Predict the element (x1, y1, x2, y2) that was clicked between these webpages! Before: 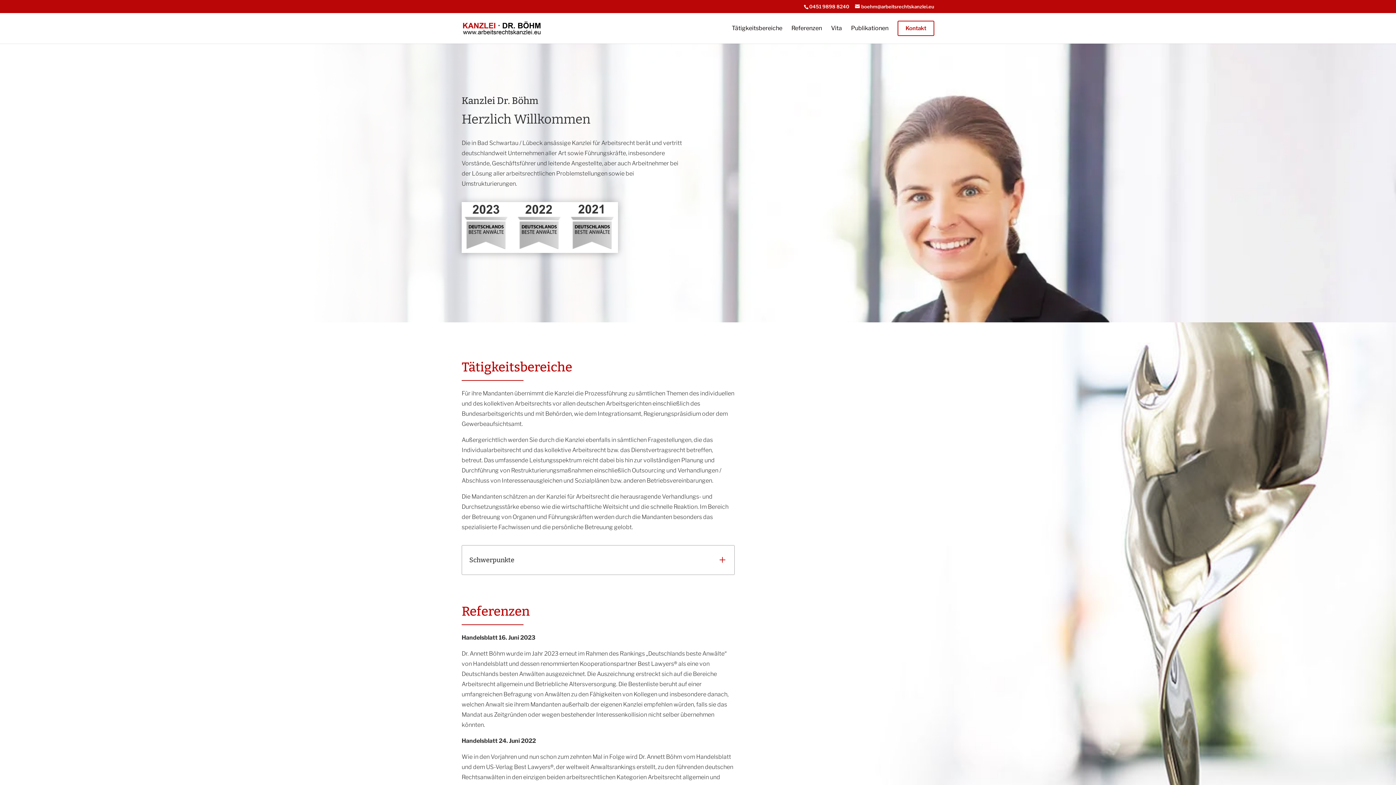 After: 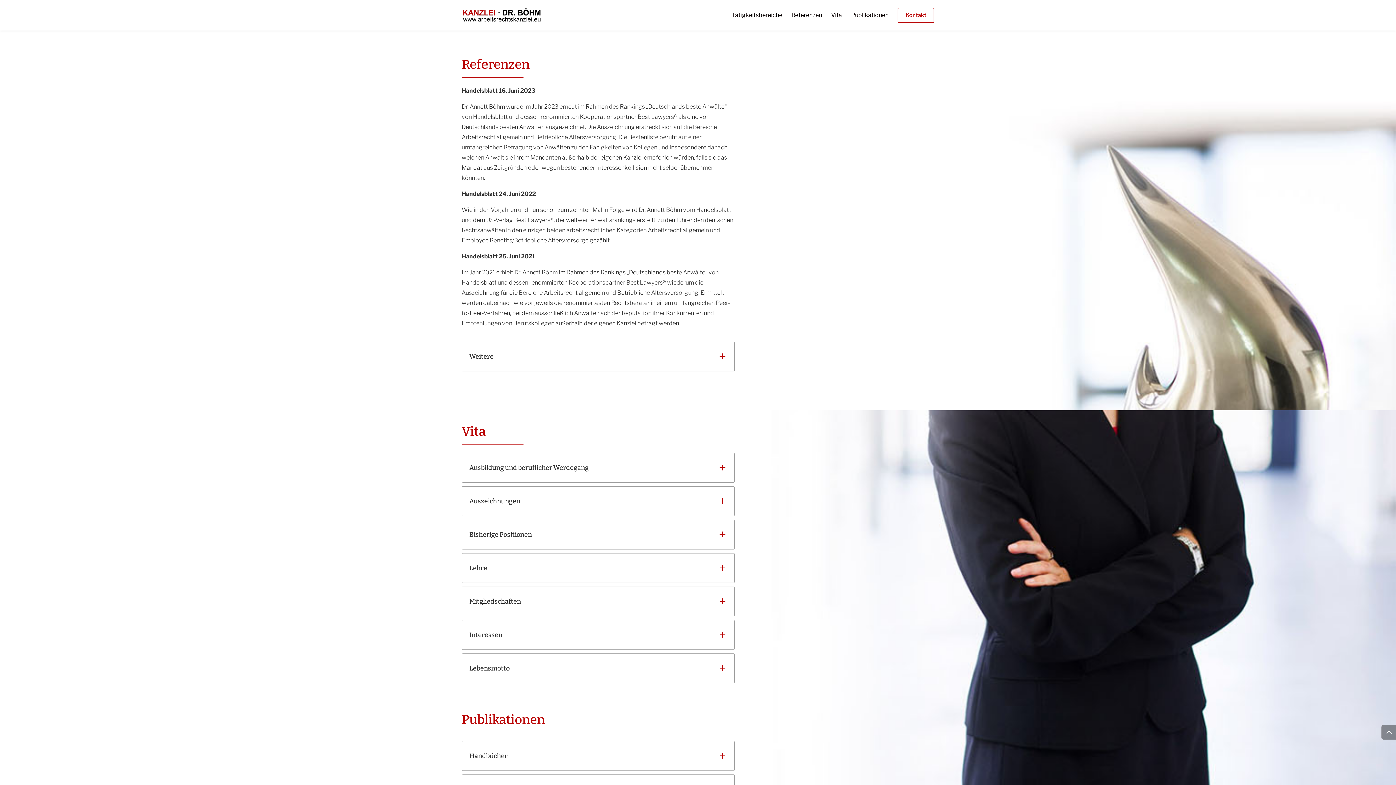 Action: bbox: (791, 25, 822, 42) label: Referenzen